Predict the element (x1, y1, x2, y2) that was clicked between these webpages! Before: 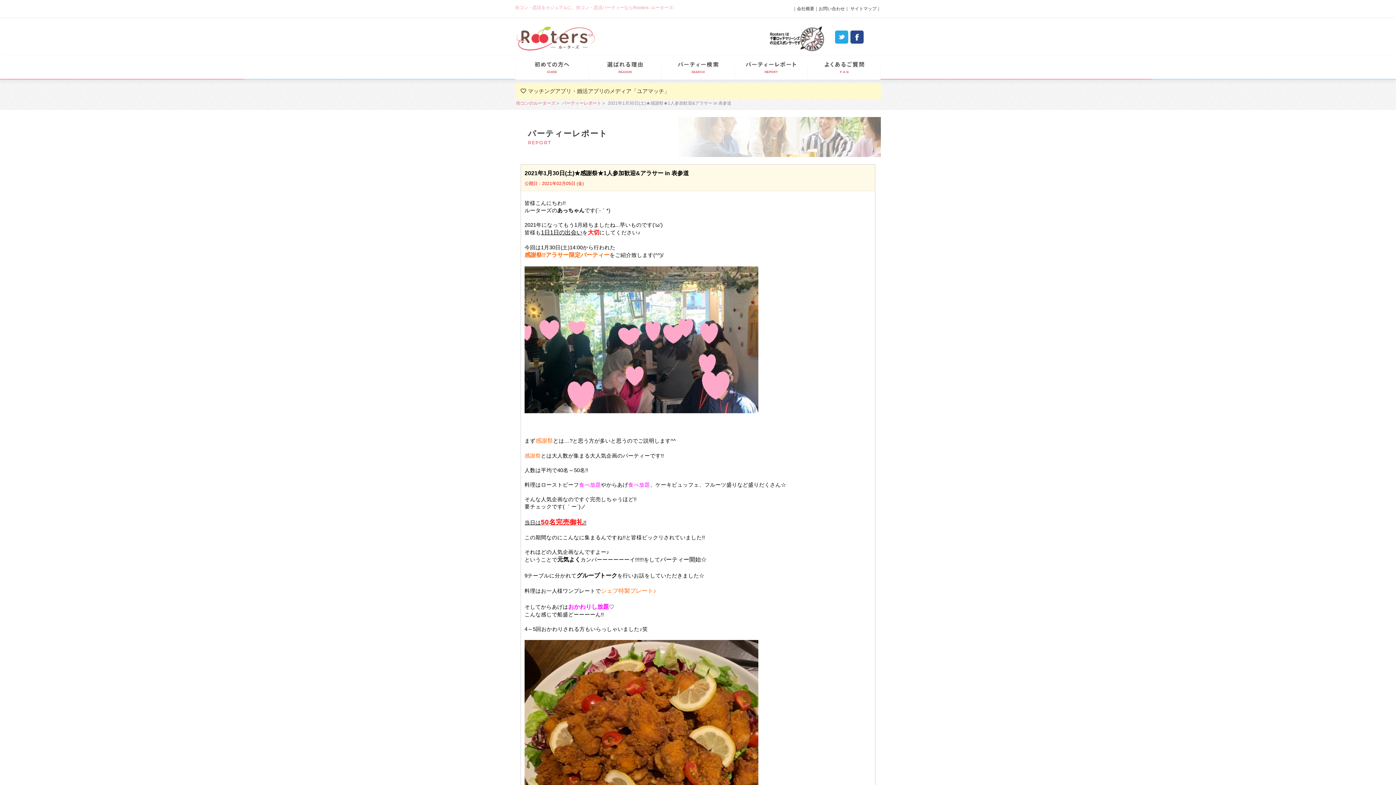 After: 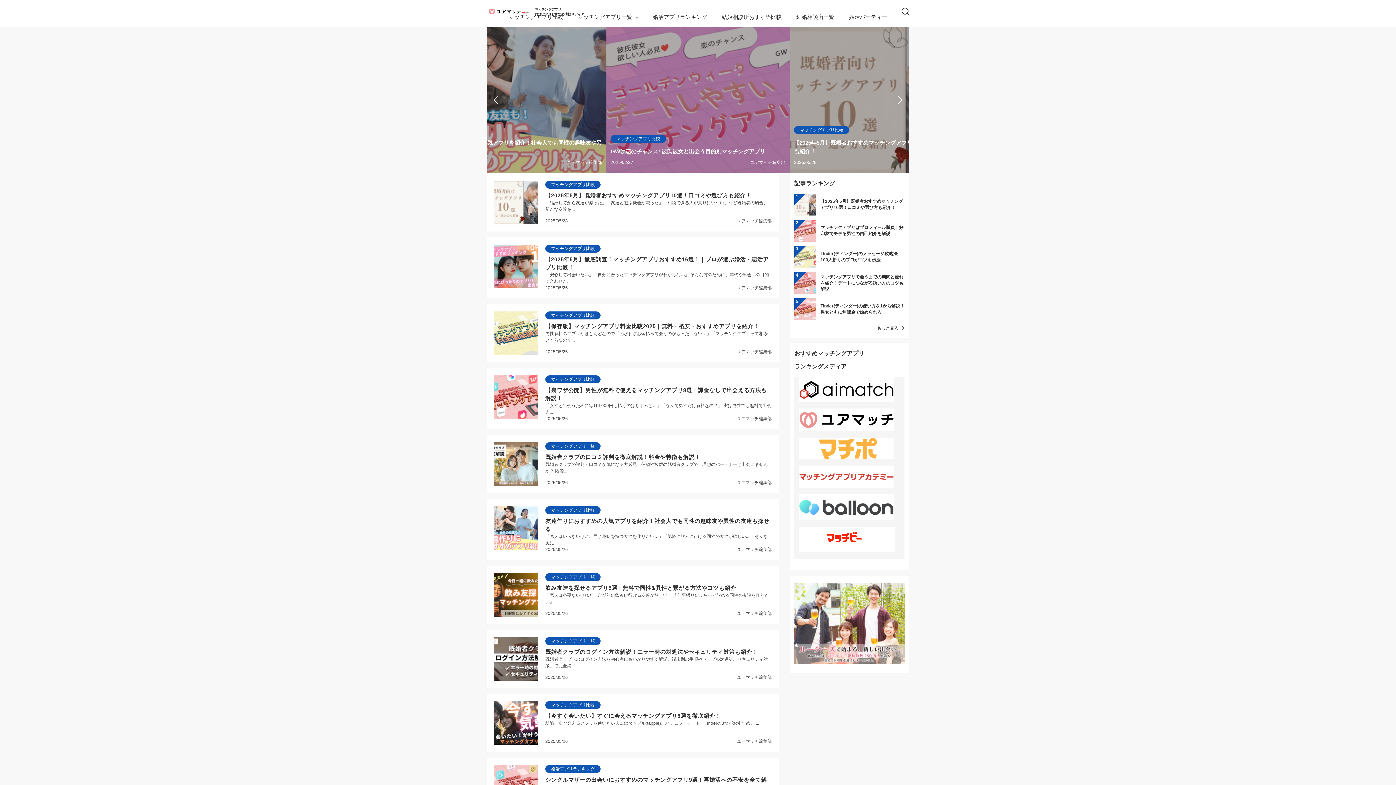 Action: label: マッチングアプリ・婚活アプリのメディア「ユアマッチ」 bbox: (528, 88, 669, 94)